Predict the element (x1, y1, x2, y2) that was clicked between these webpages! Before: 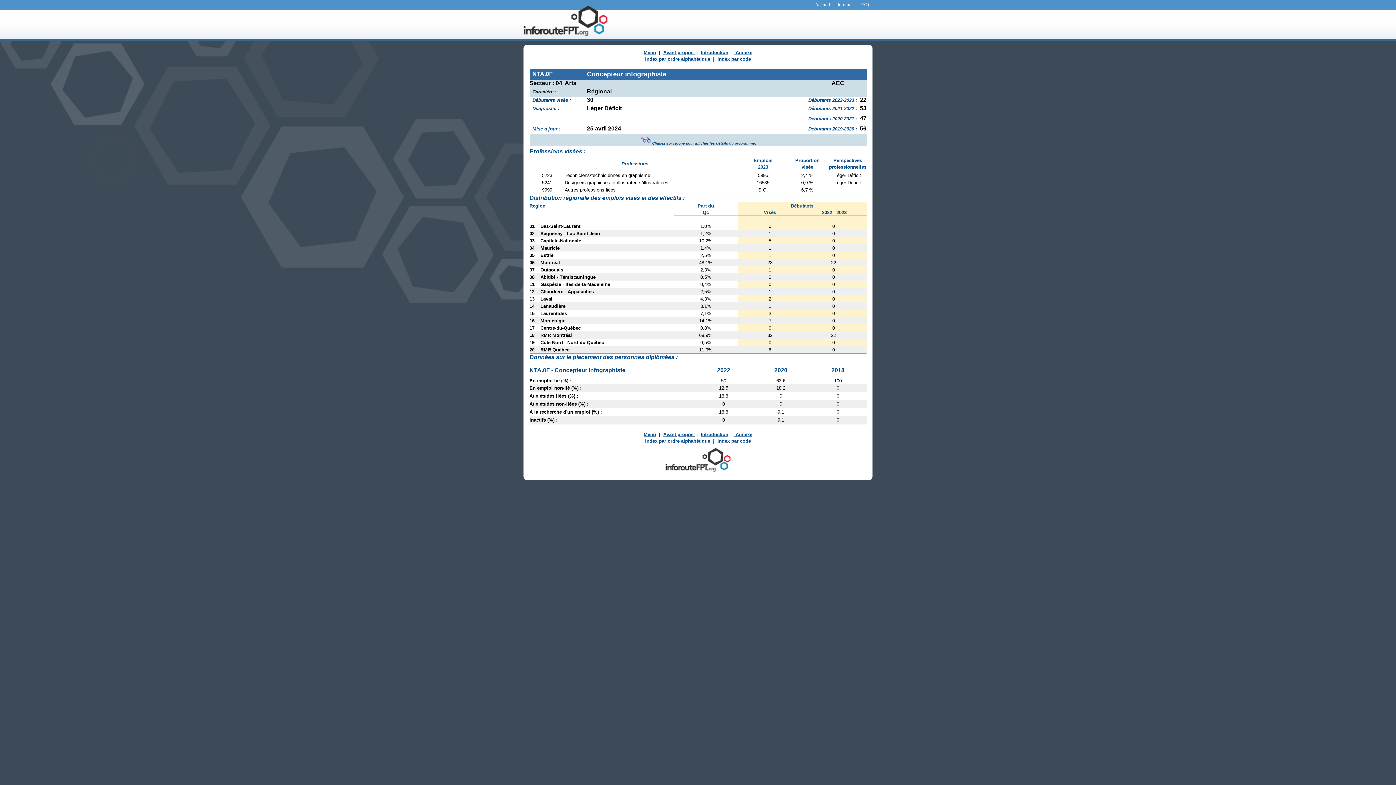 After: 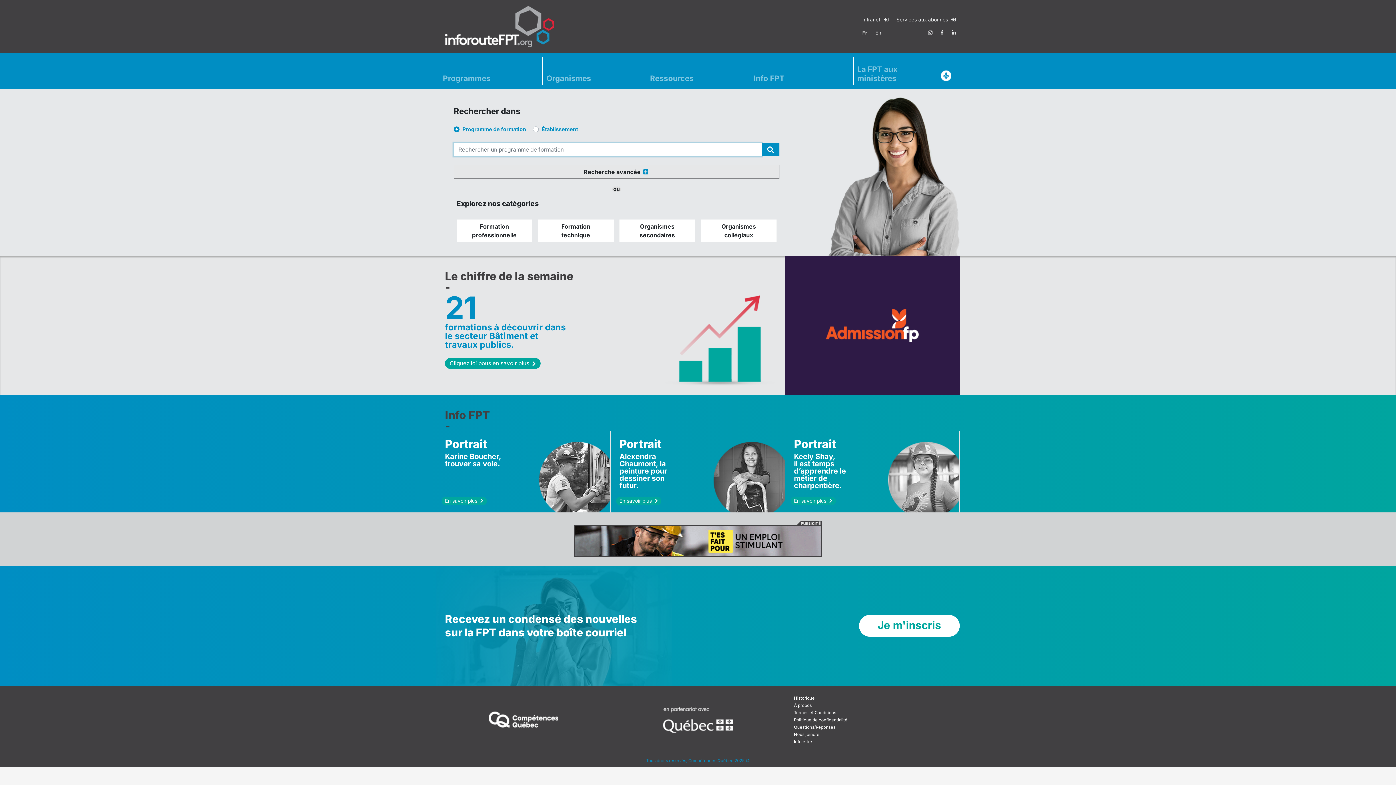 Action: bbox: (661, 469, 734, 475)